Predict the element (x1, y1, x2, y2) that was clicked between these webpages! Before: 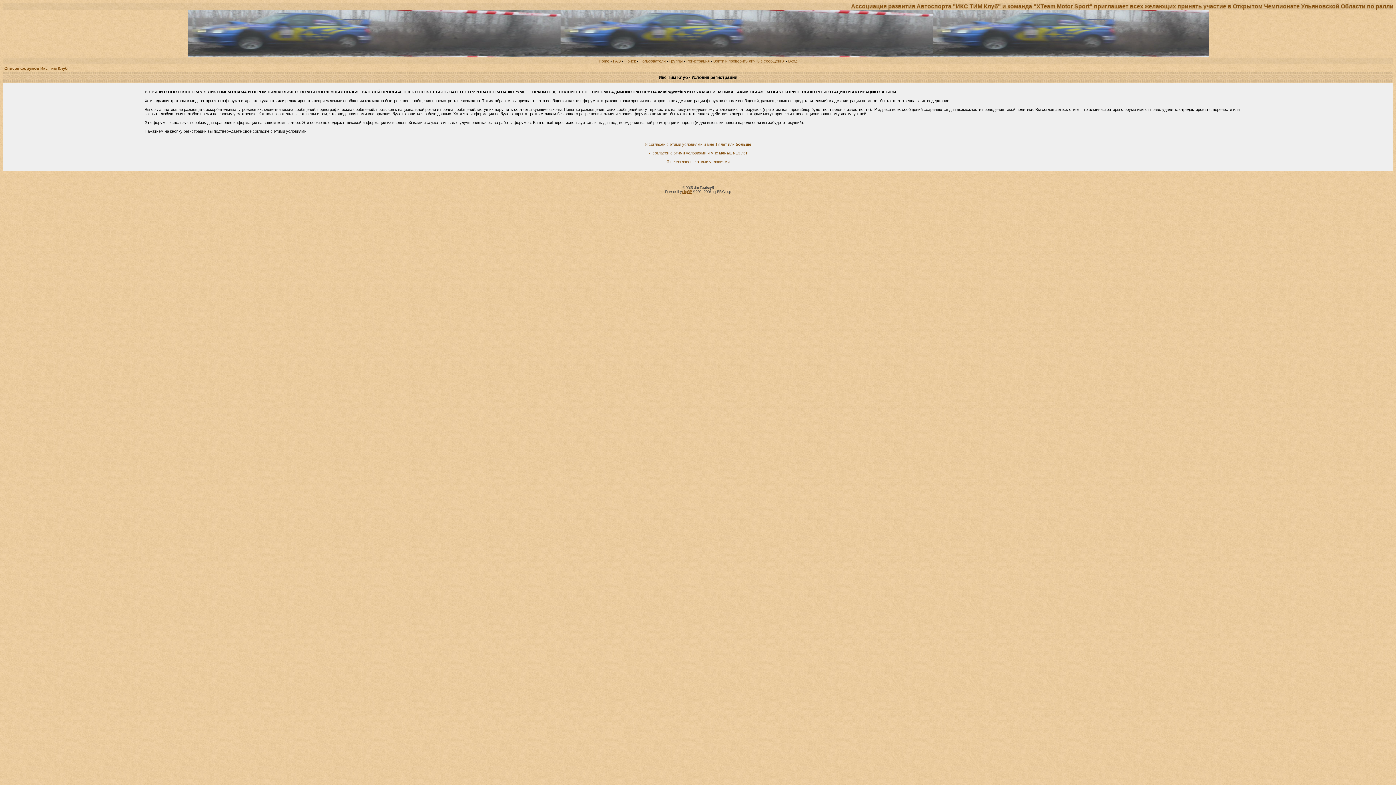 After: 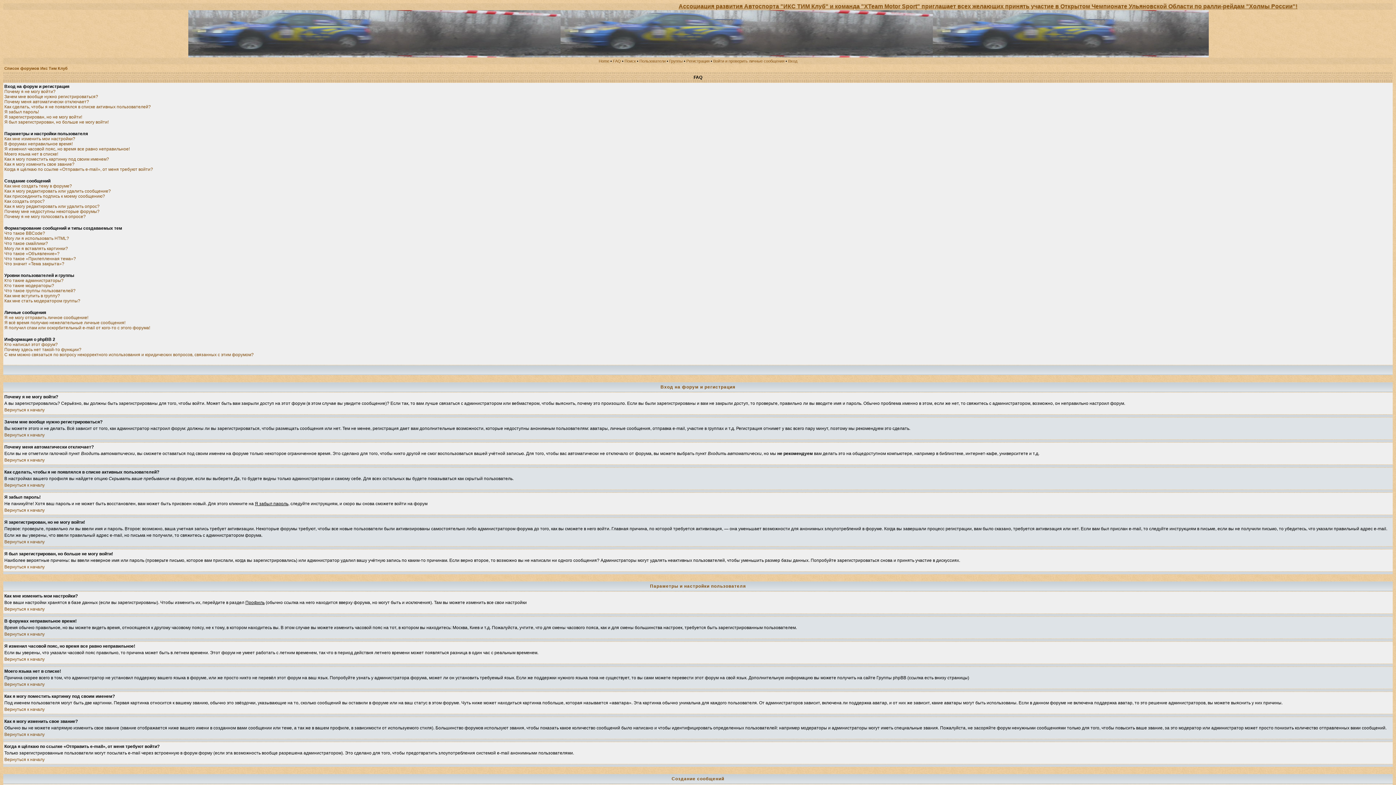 Action: label: FAQ bbox: (613, 58, 621, 63)